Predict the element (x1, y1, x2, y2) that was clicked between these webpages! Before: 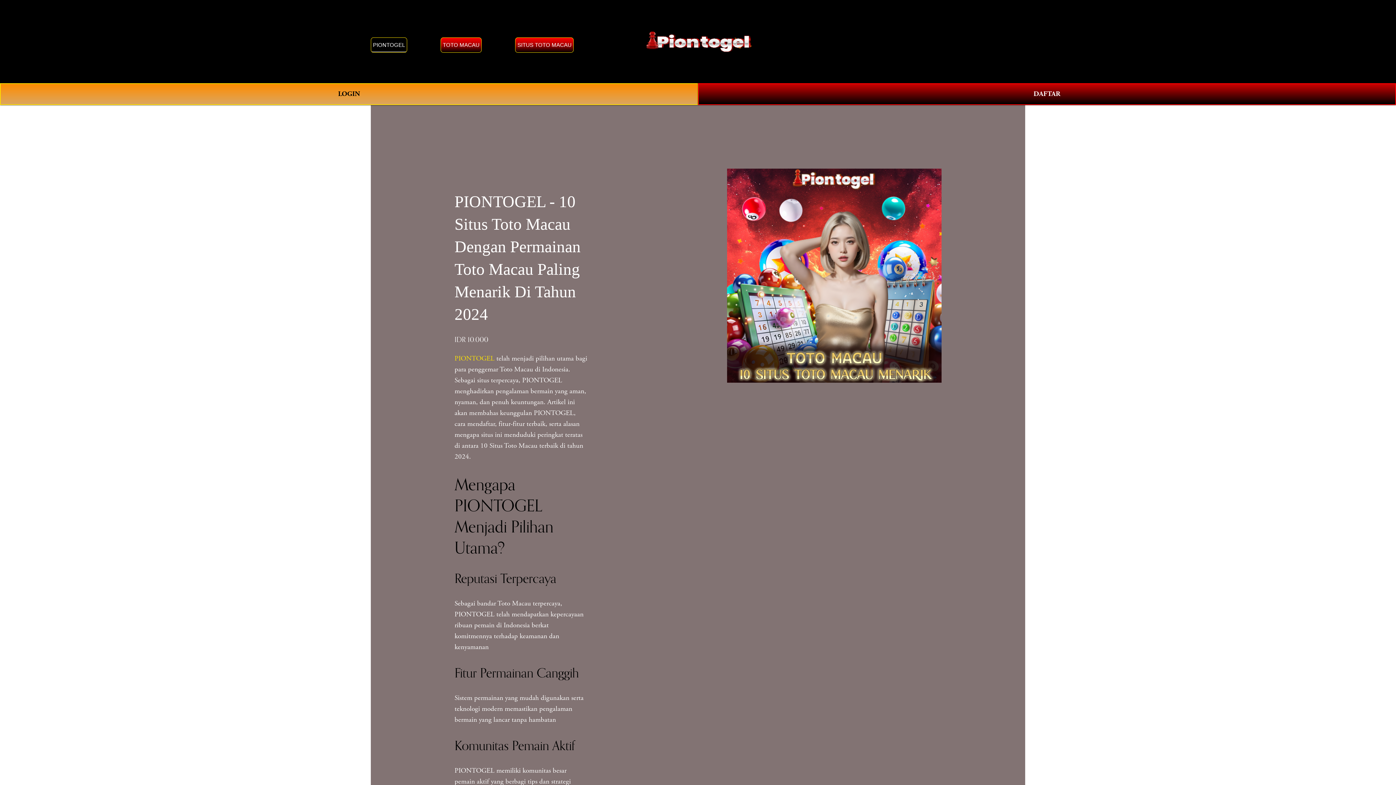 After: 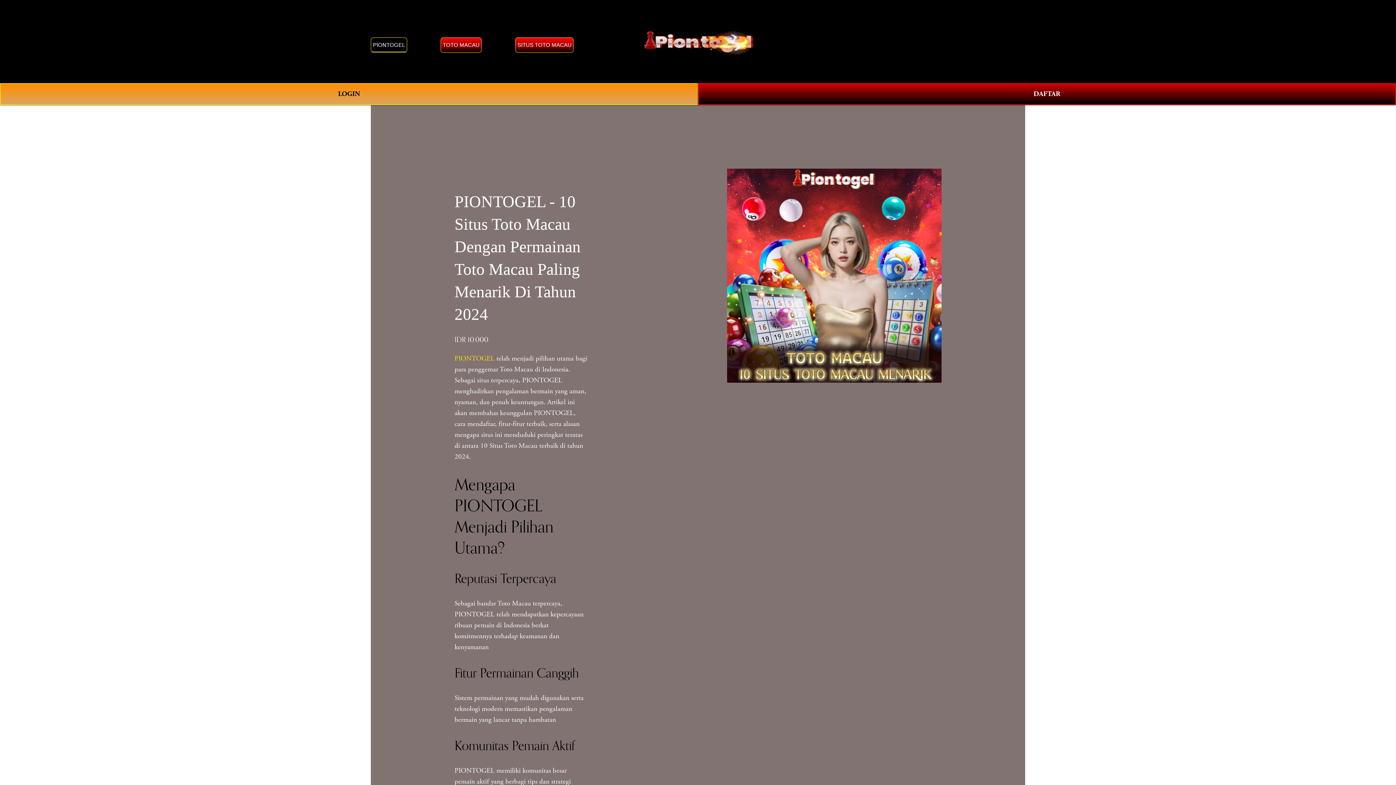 Action: label: PIONTOGEL bbox: (454, 354, 494, 363)